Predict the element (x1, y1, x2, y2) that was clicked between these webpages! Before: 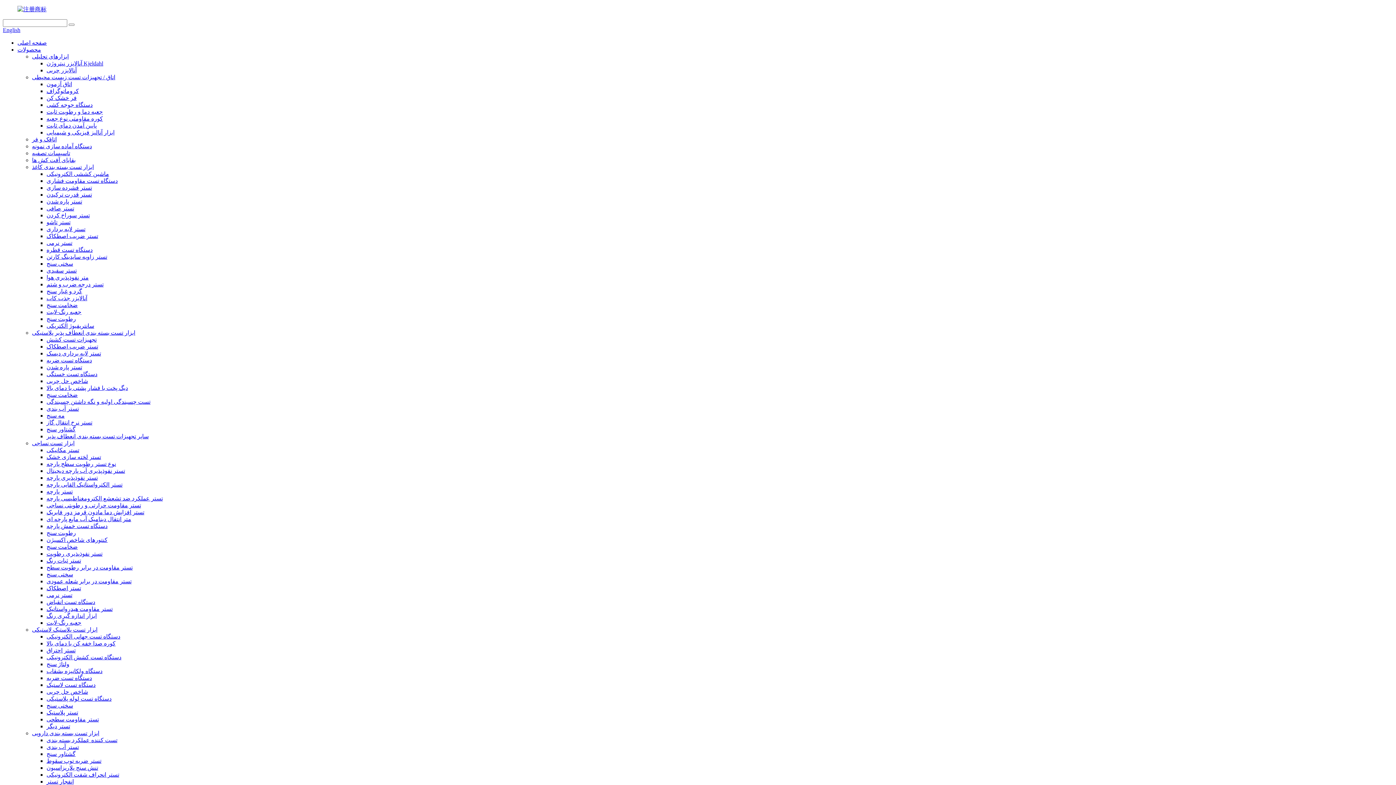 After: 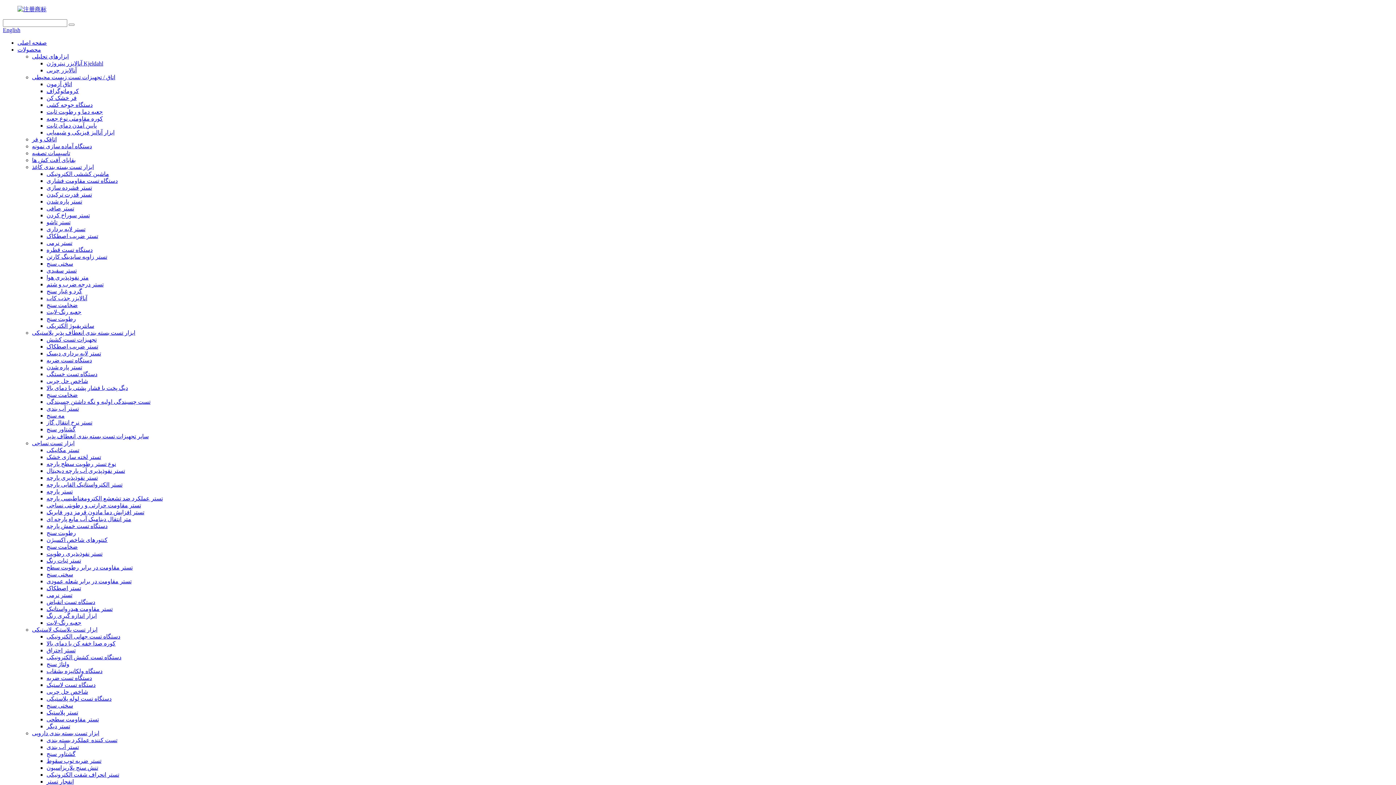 Action: bbox: (46, 336, 96, 342) label: تجهیزات تست کشش